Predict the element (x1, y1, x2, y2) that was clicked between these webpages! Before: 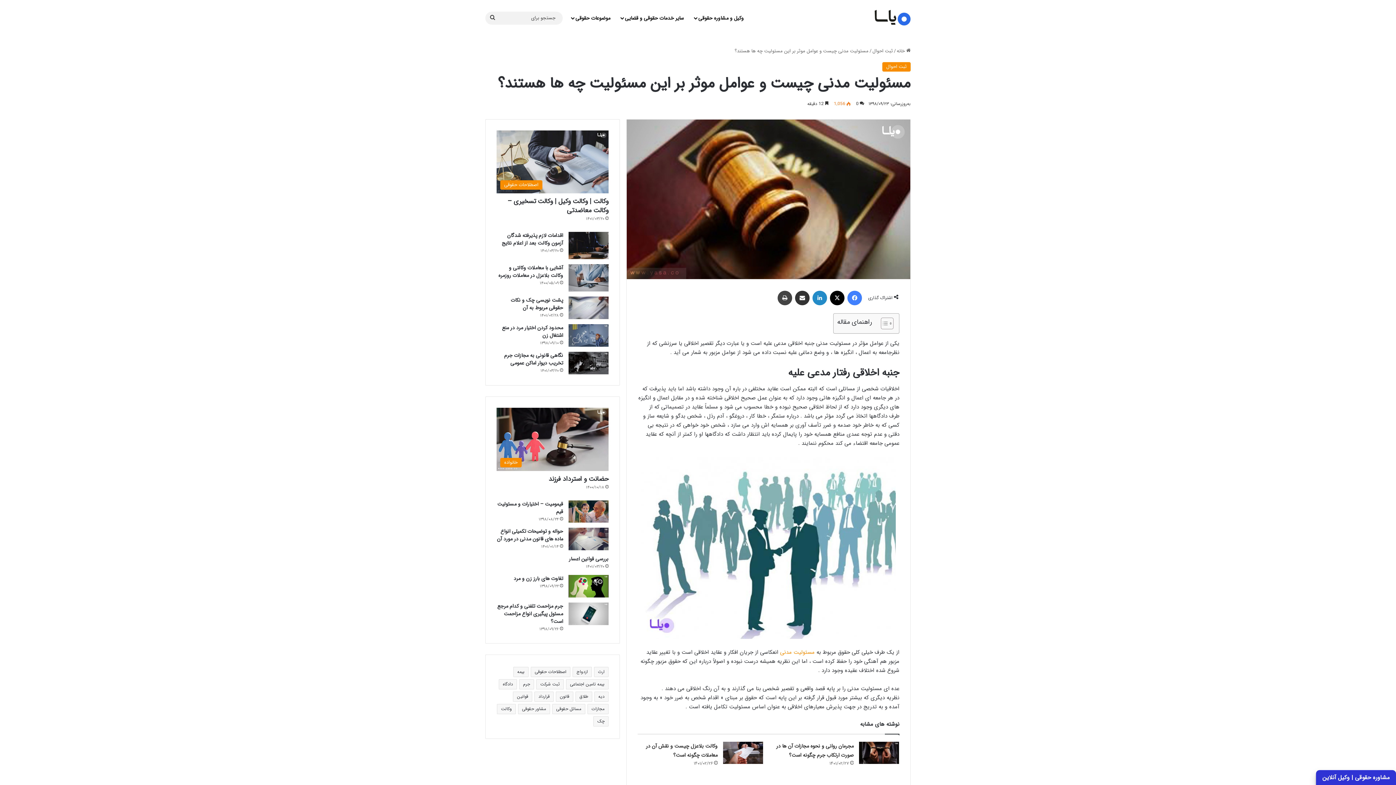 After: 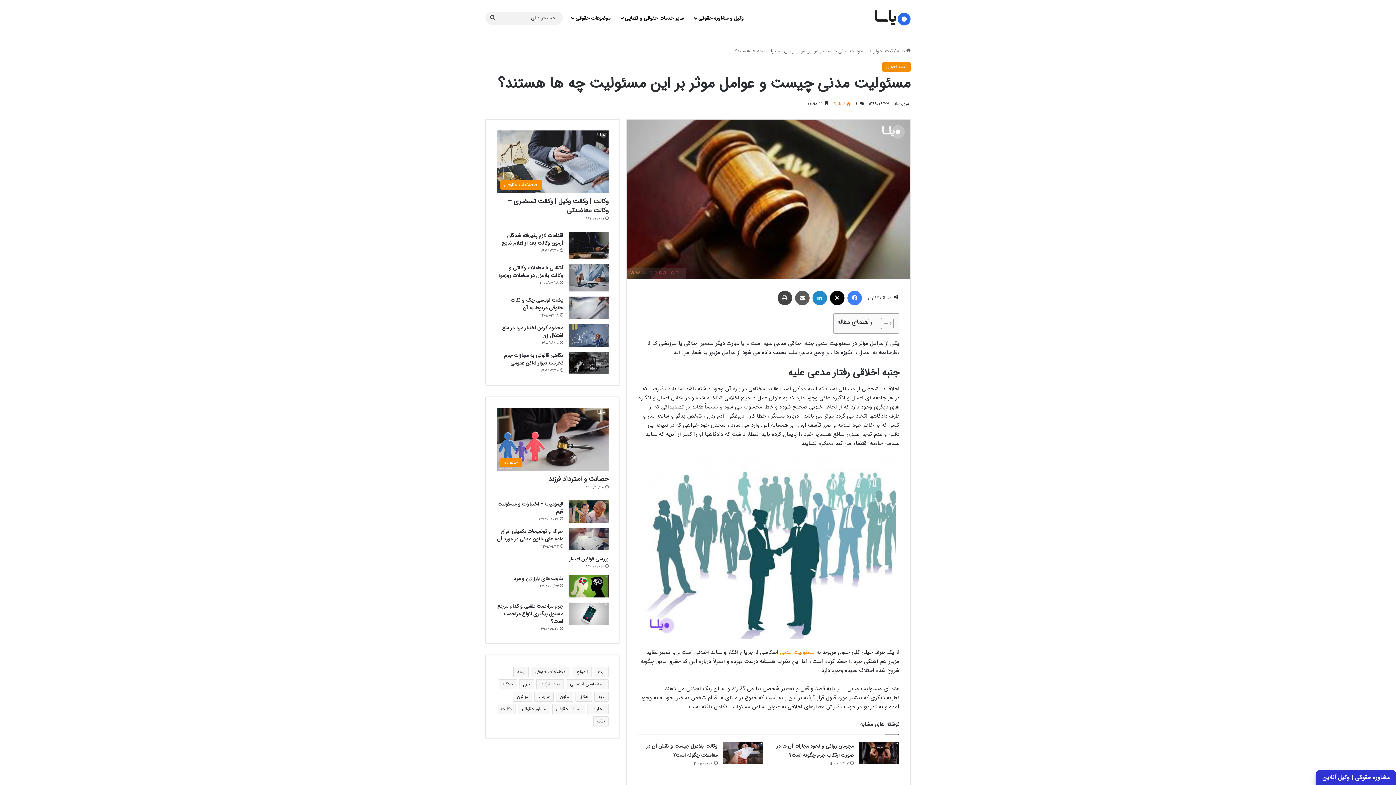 Action: bbox: (795, 290, 809, 305) label: اشتراک گذاری از طریق ایمیل